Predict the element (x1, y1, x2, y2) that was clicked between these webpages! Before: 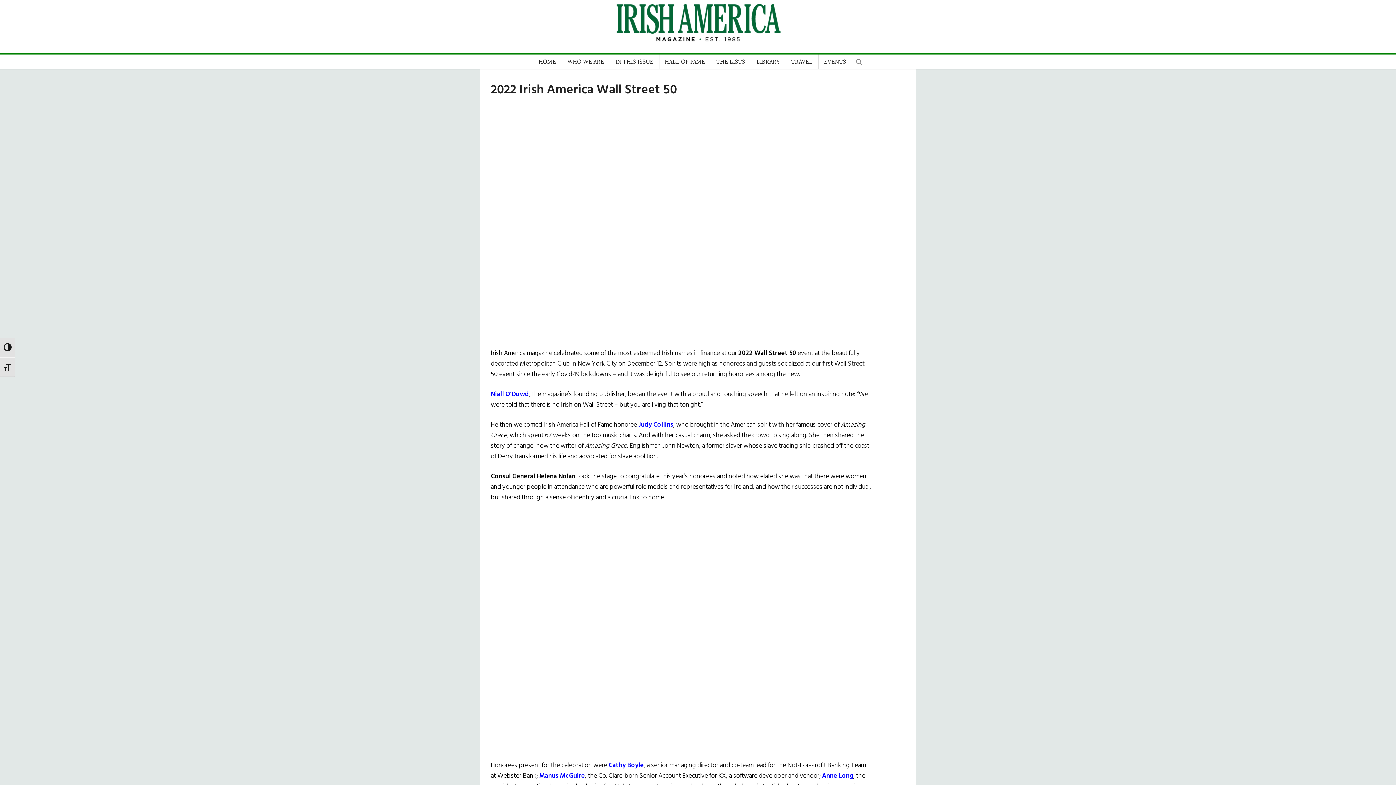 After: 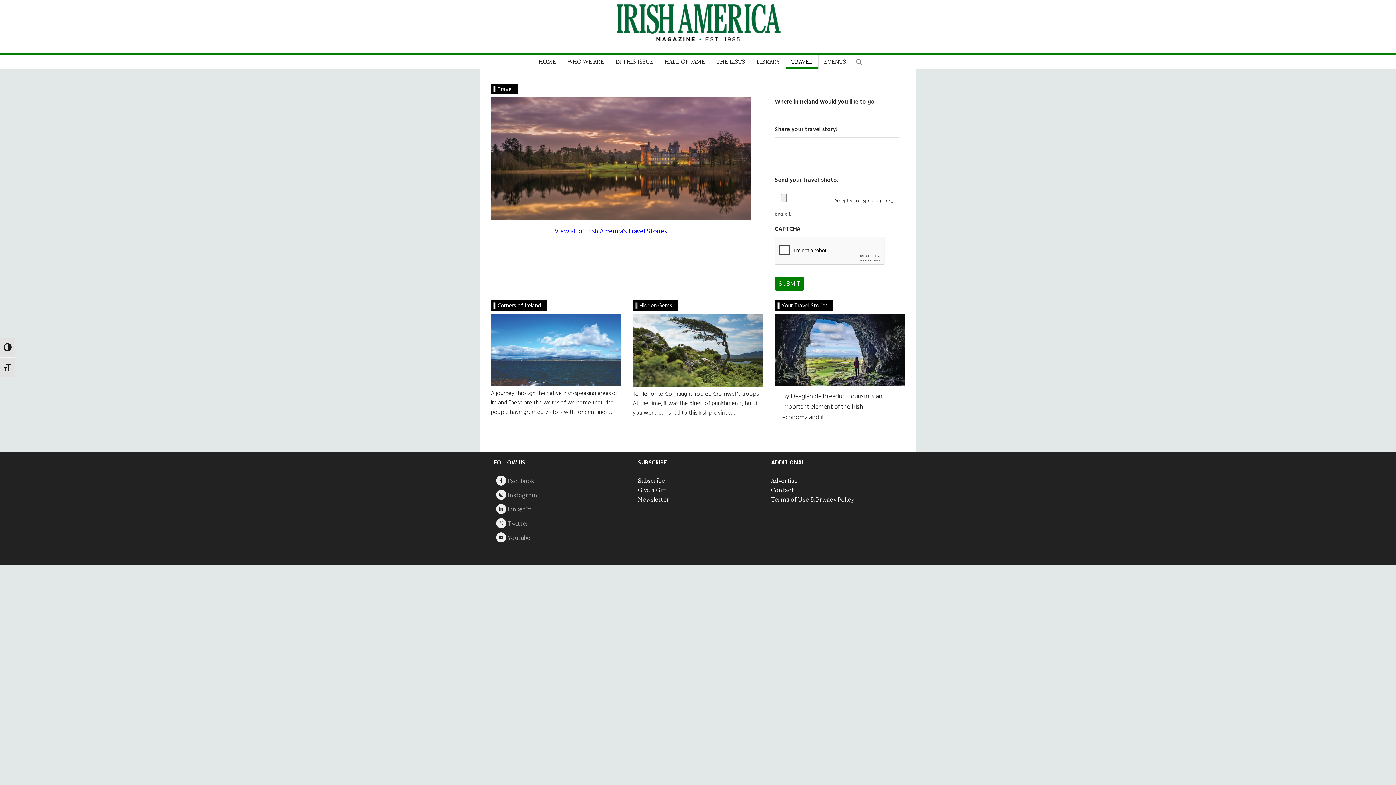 Action: label: TRAVEL bbox: (786, 54, 818, 69)